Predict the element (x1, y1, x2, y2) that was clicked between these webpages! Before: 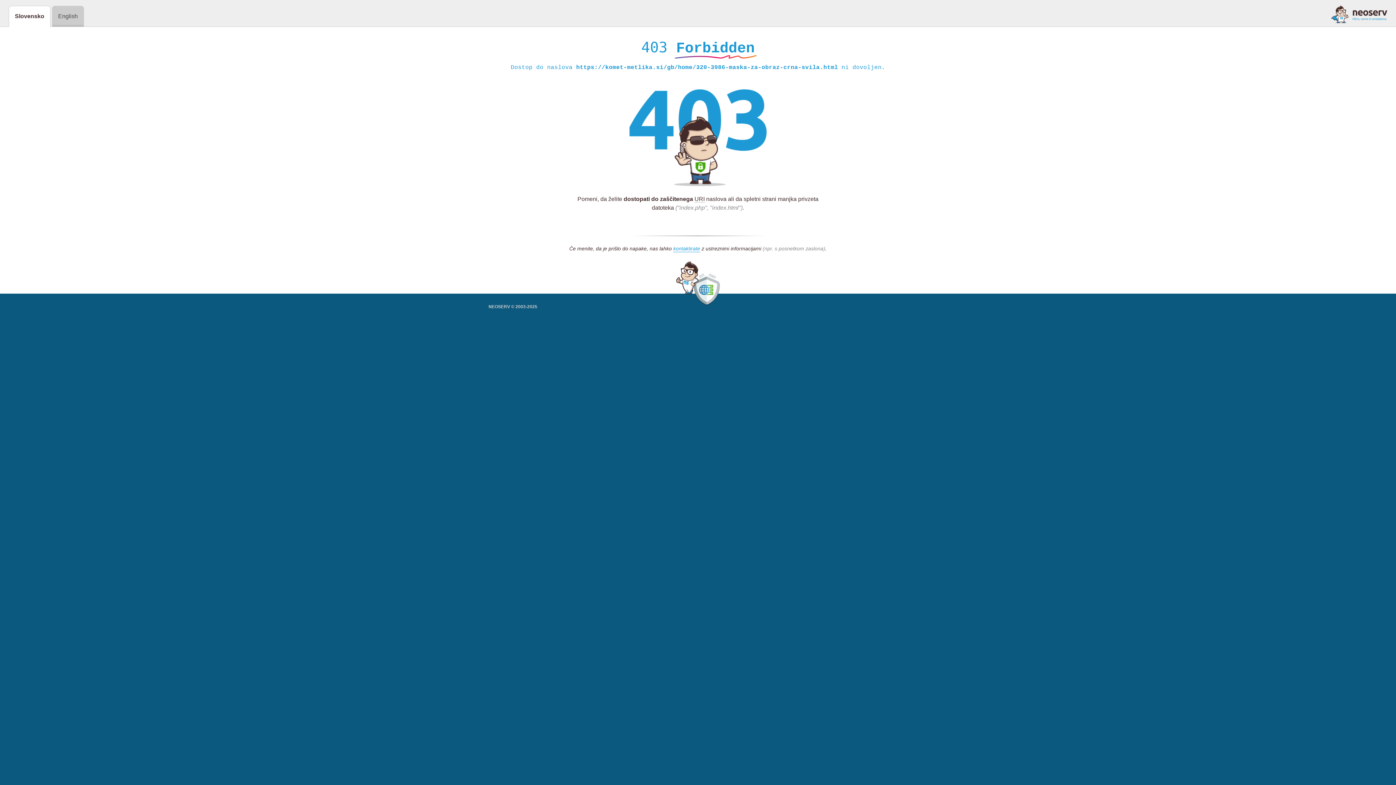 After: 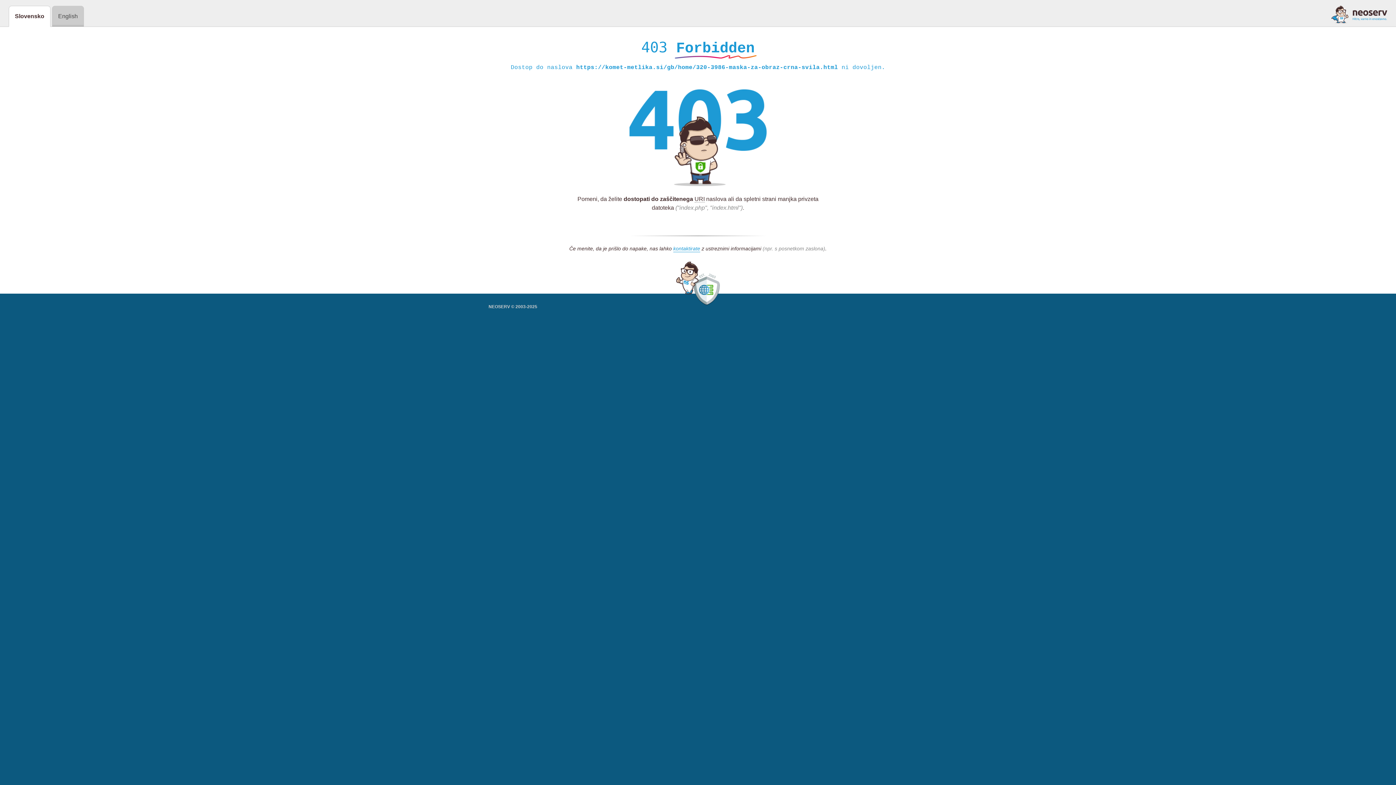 Action: bbox: (1331, 5, 1387, 23)